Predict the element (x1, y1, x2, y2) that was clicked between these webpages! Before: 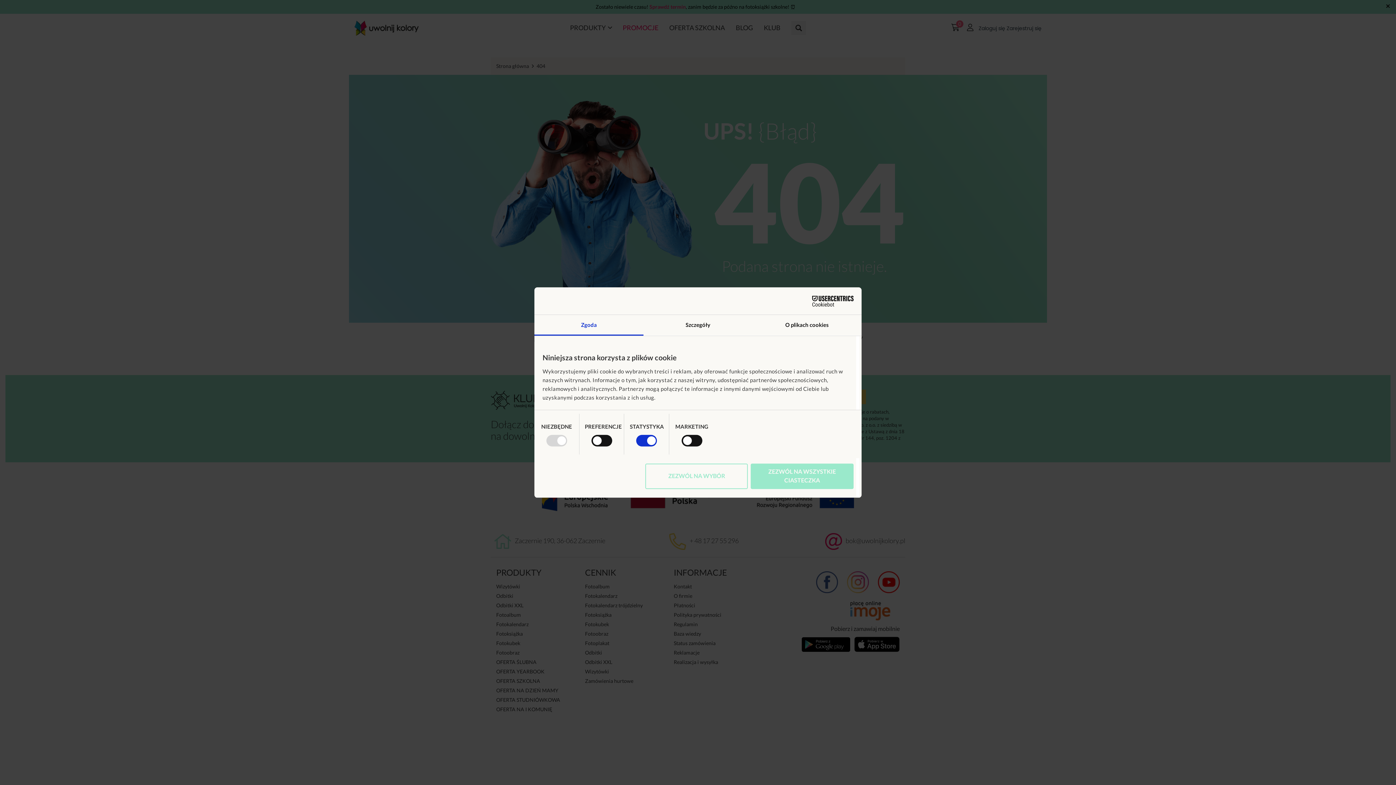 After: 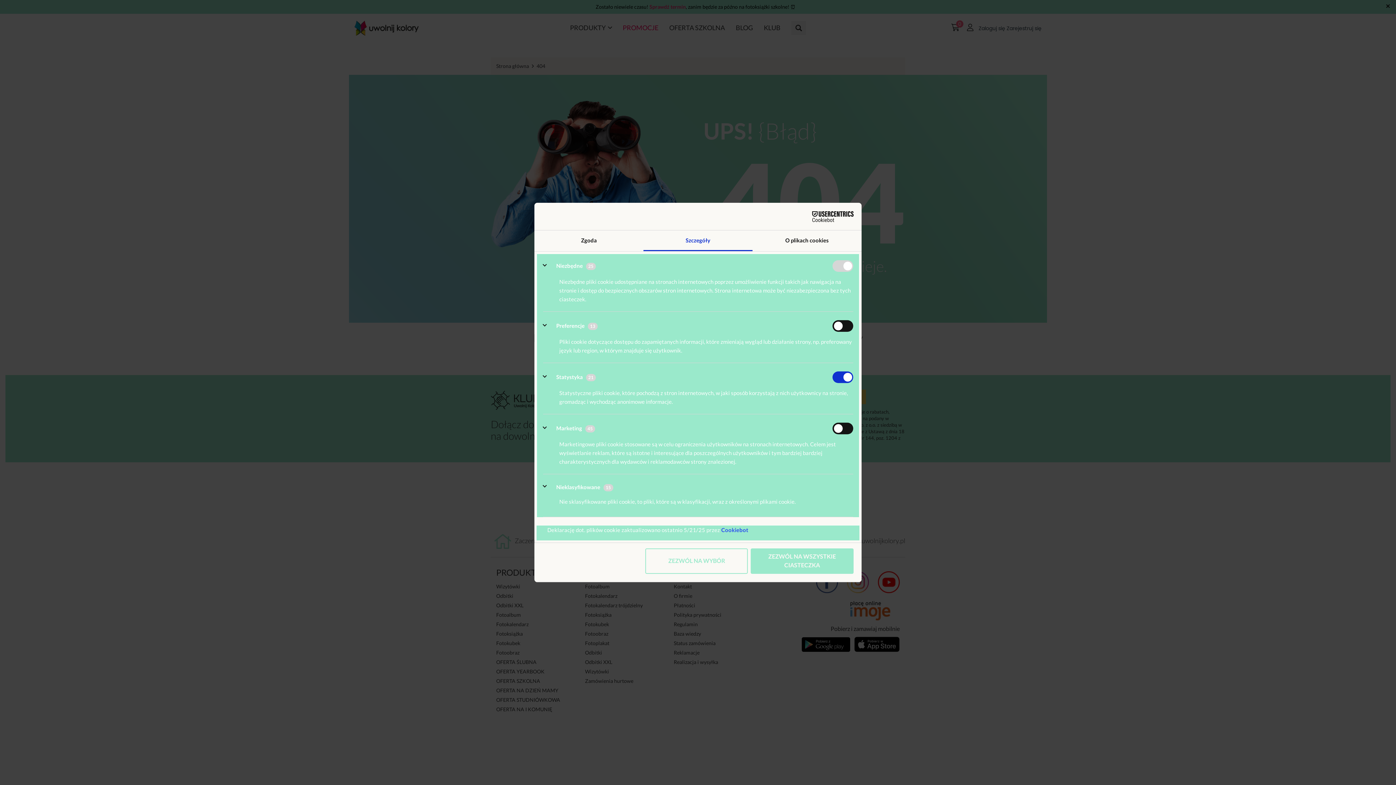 Action: label: Szczegóły bbox: (643, 315, 752, 335)